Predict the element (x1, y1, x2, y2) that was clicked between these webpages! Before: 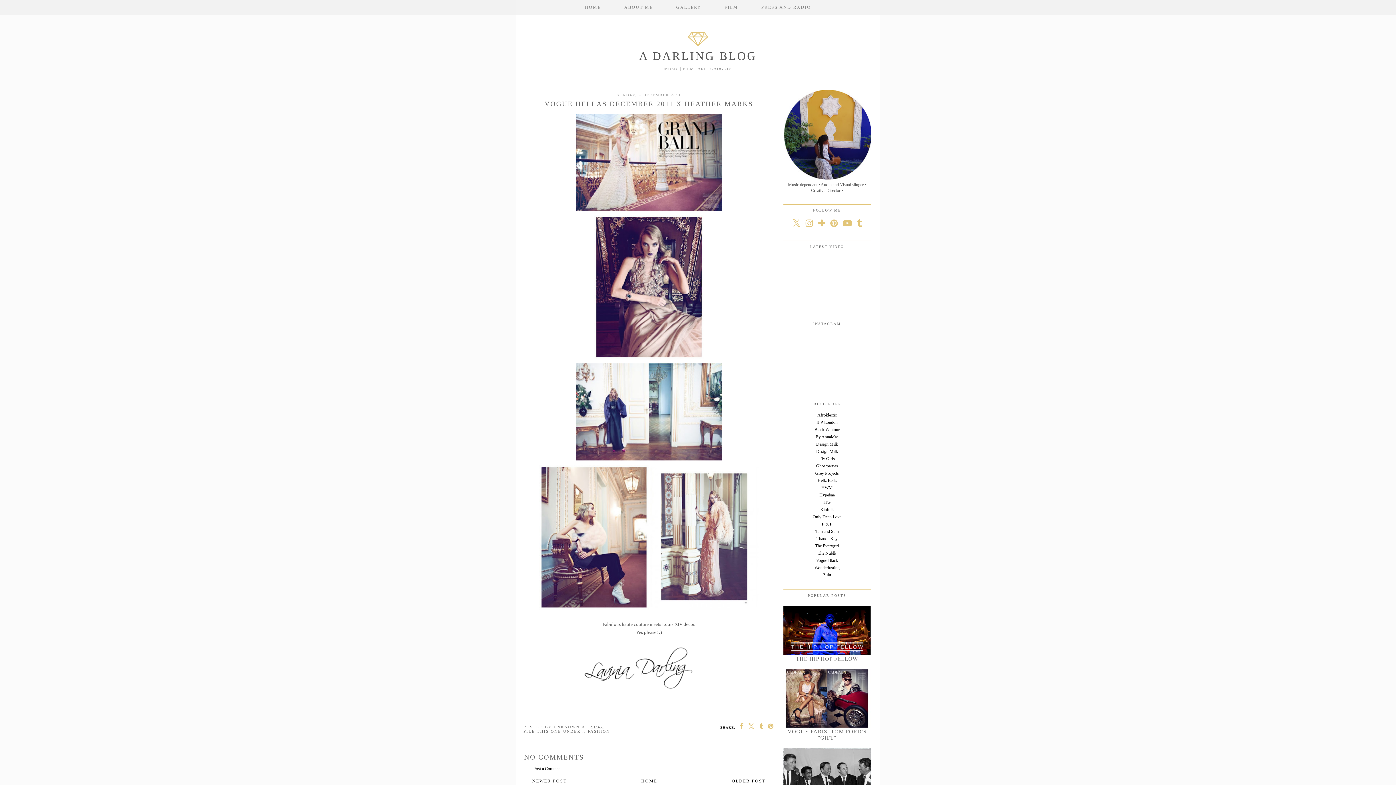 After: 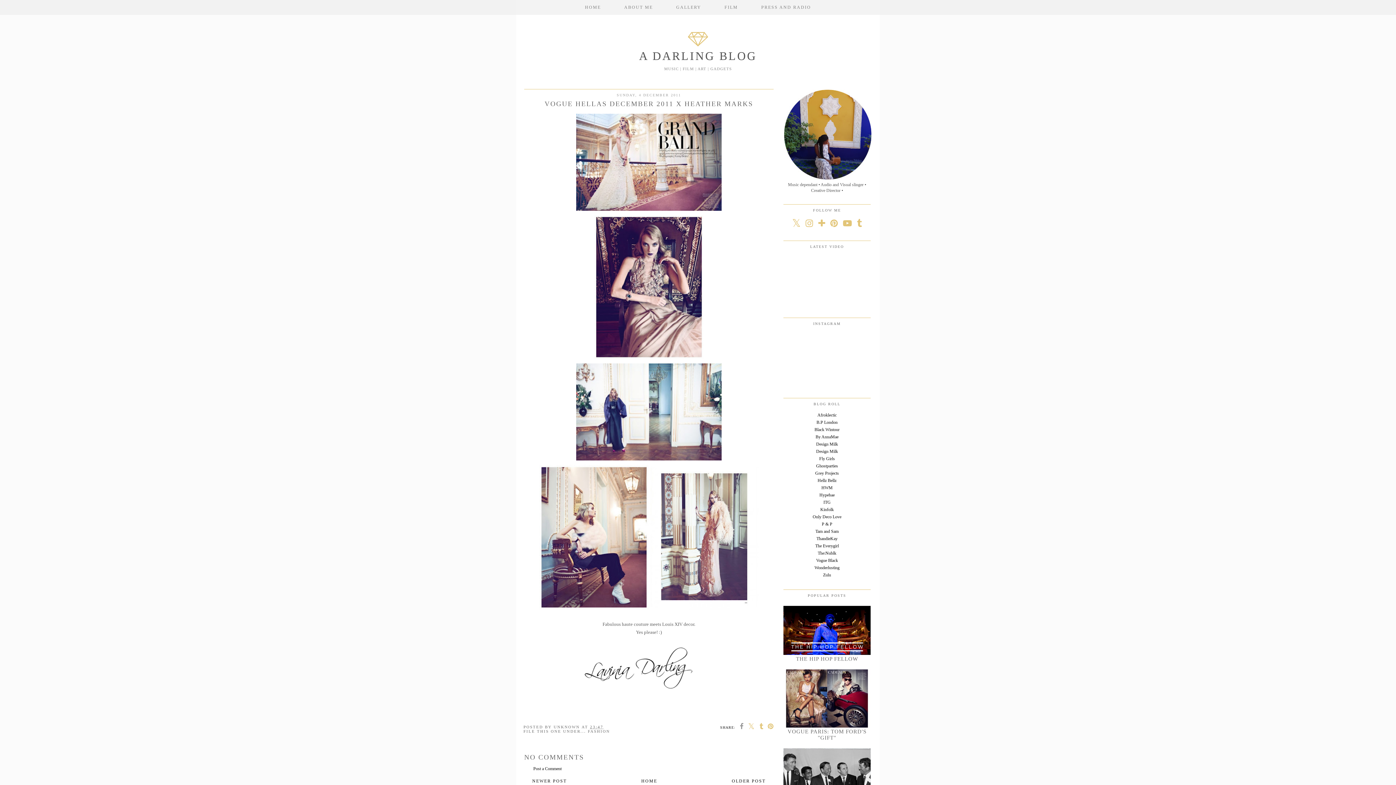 Action: bbox: (737, 723, 744, 730)